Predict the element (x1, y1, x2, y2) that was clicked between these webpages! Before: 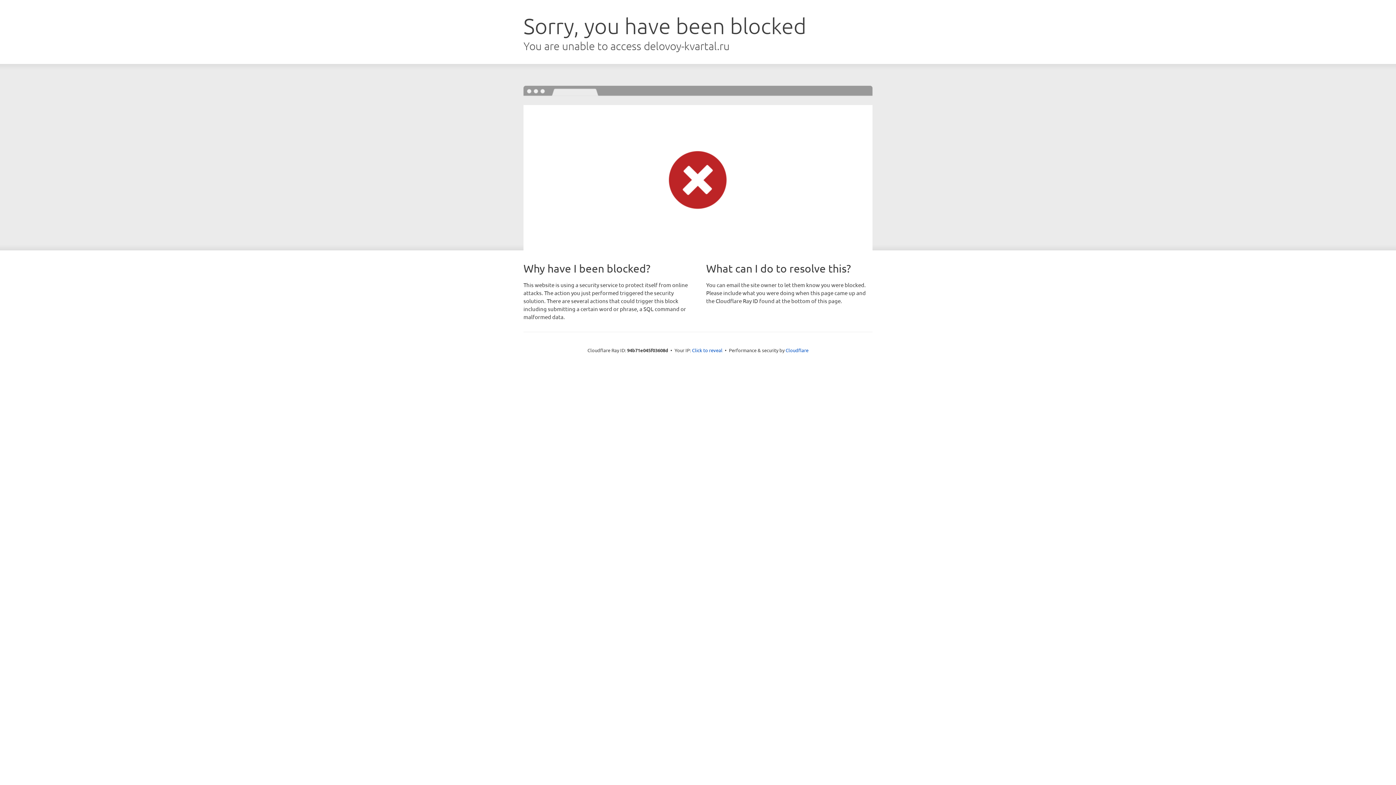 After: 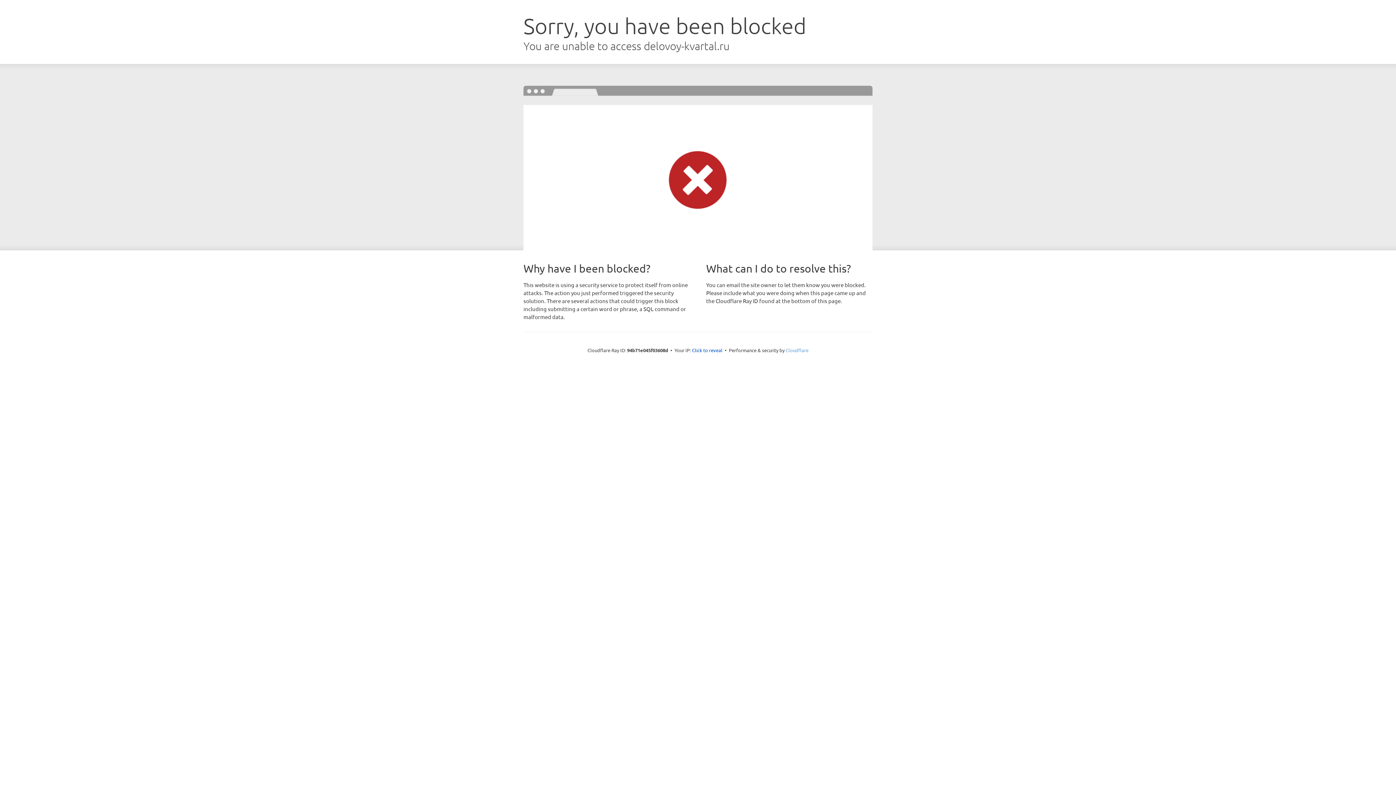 Action: label: Cloudflare bbox: (785, 347, 808, 353)